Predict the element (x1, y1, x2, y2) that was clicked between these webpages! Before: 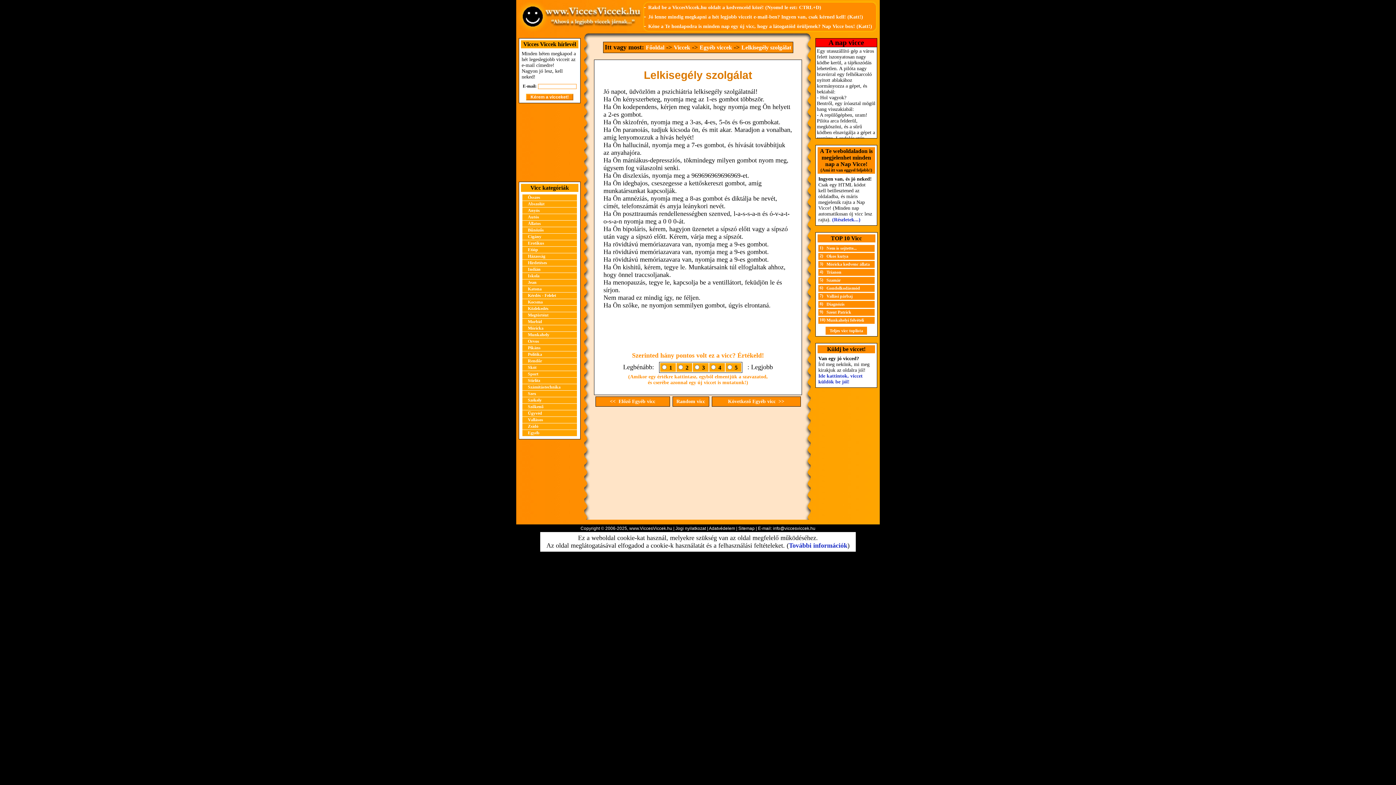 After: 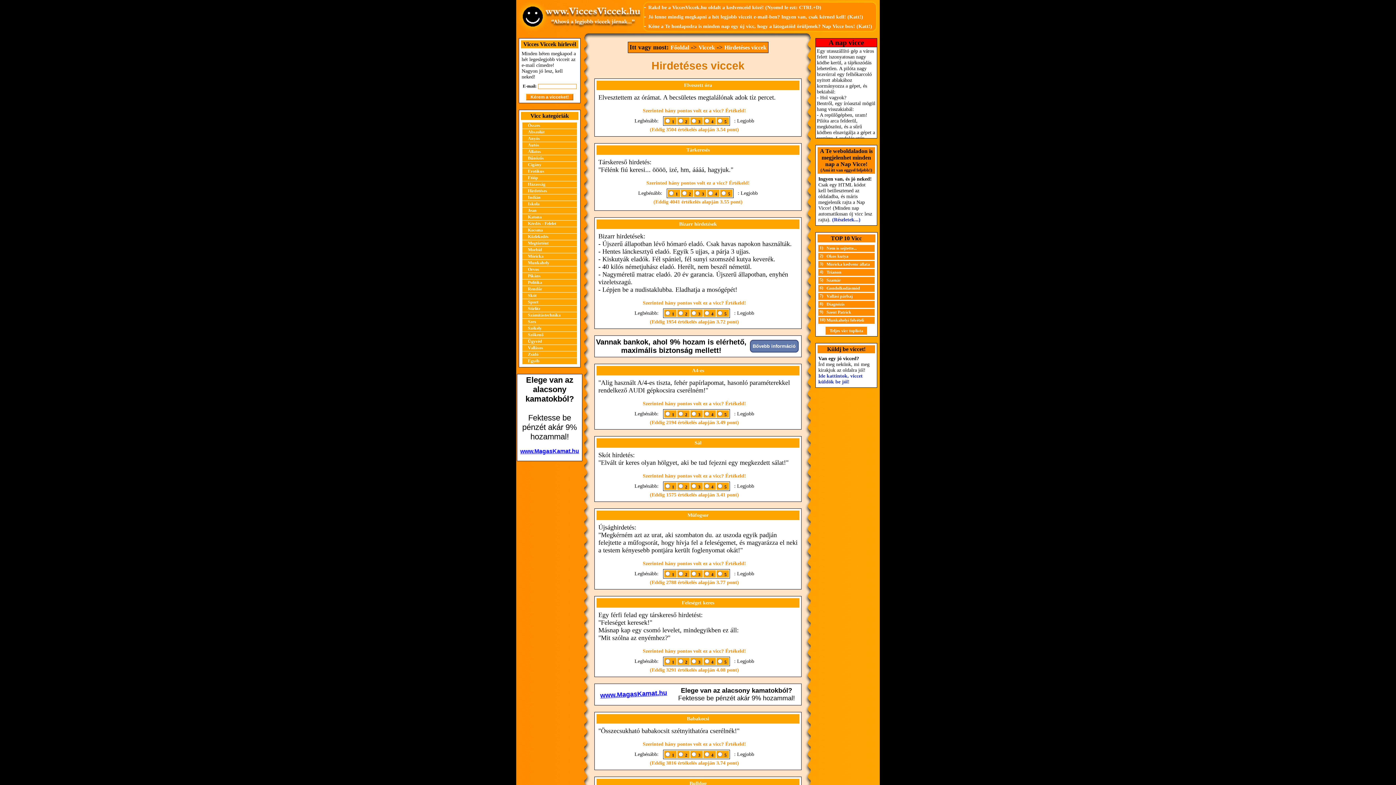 Action: label: Hirdetéses bbox: (522, 260, 577, 266)